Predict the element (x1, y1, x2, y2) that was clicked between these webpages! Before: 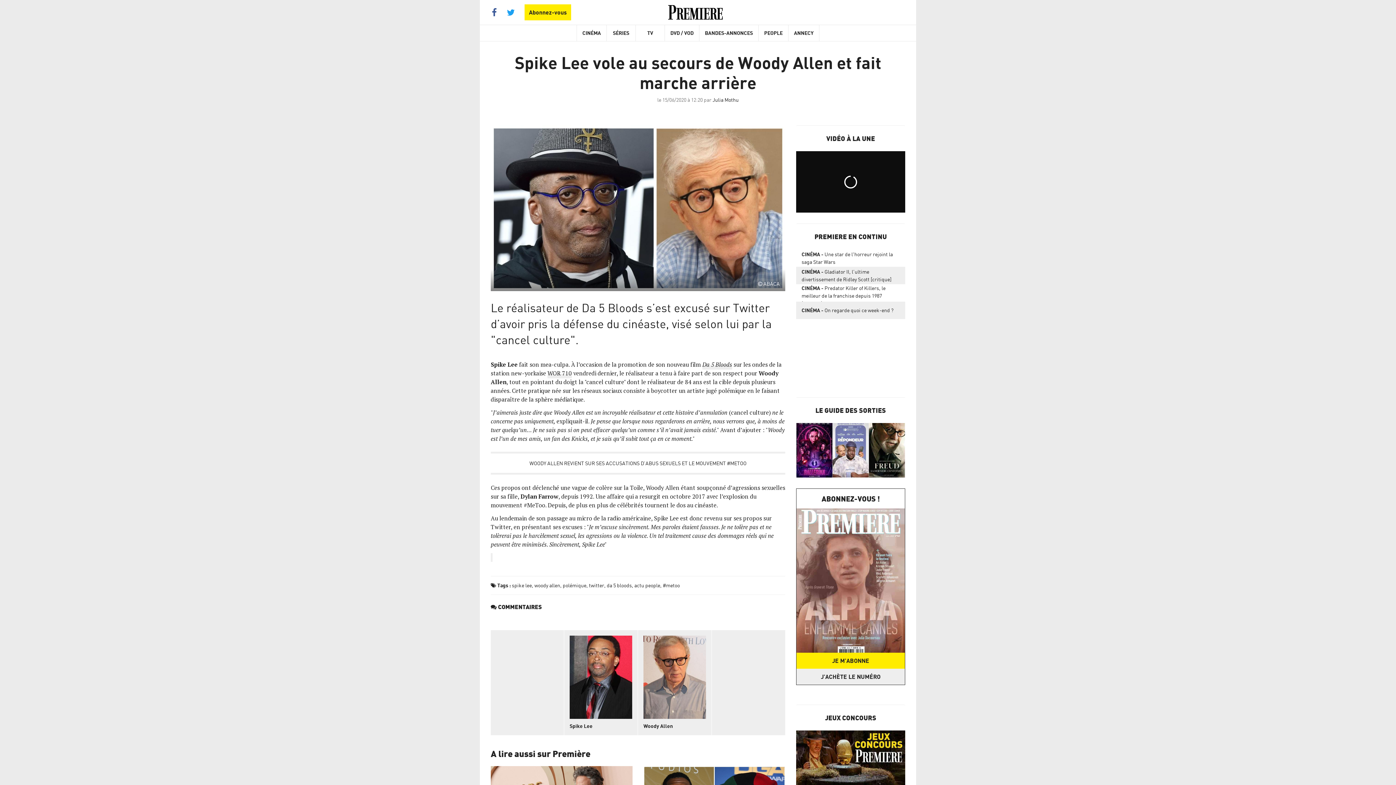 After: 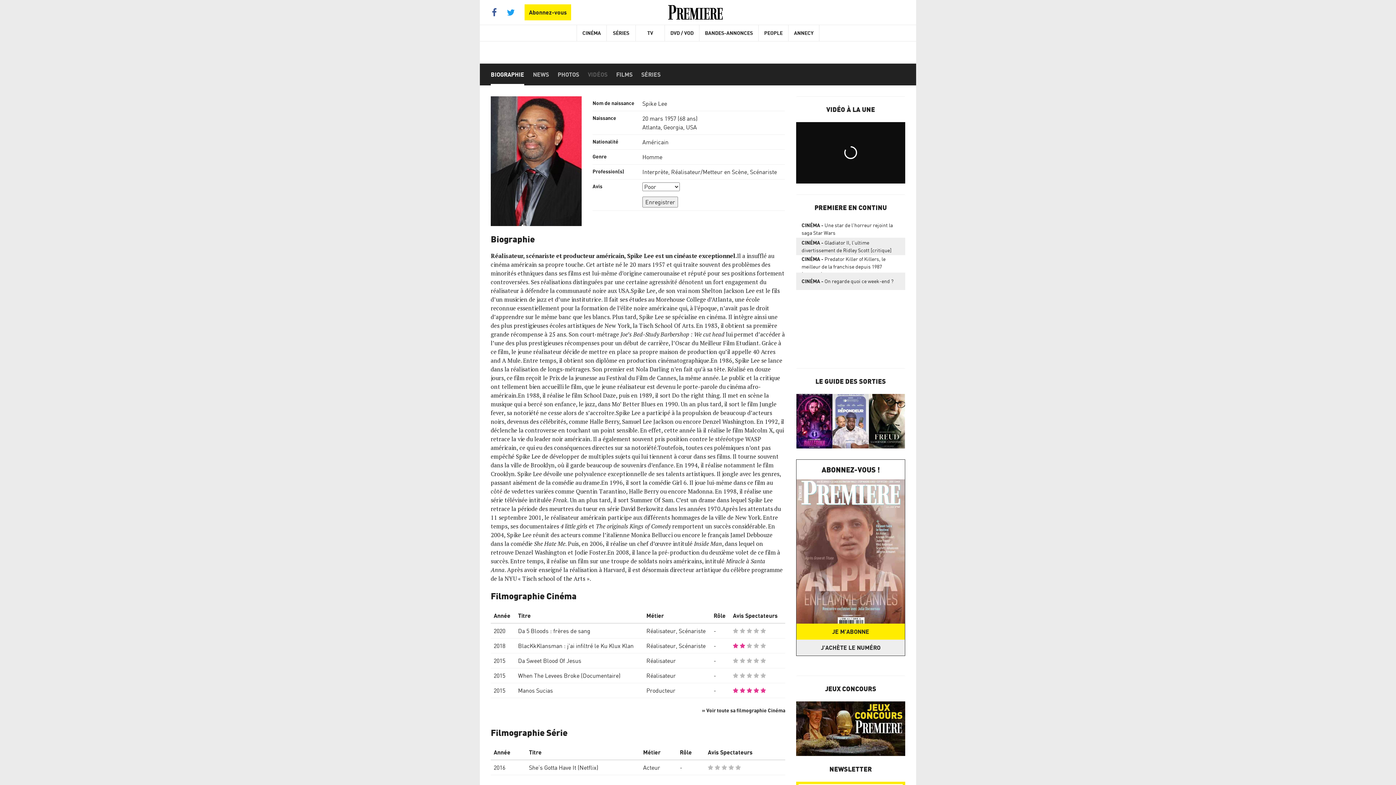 Action: bbox: (569, 635, 632, 719)